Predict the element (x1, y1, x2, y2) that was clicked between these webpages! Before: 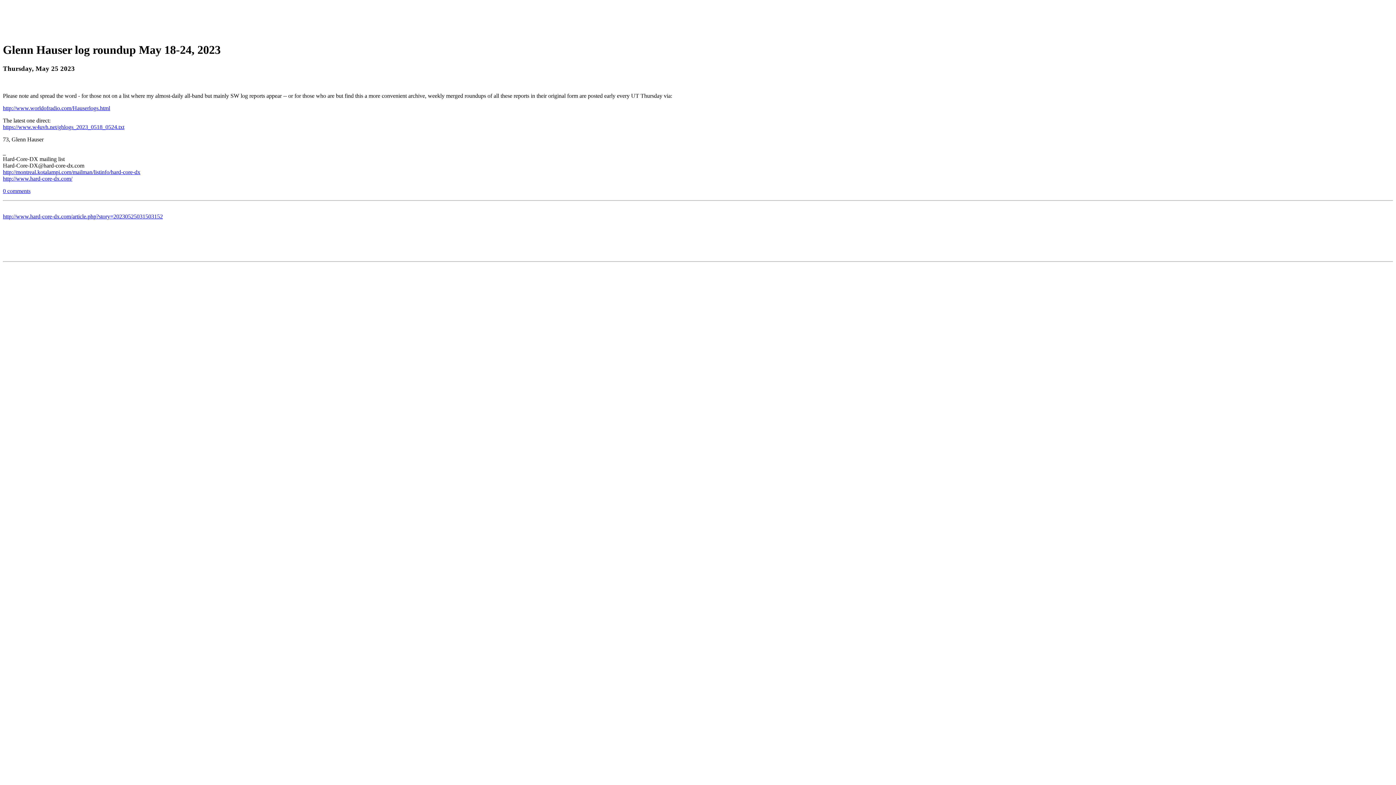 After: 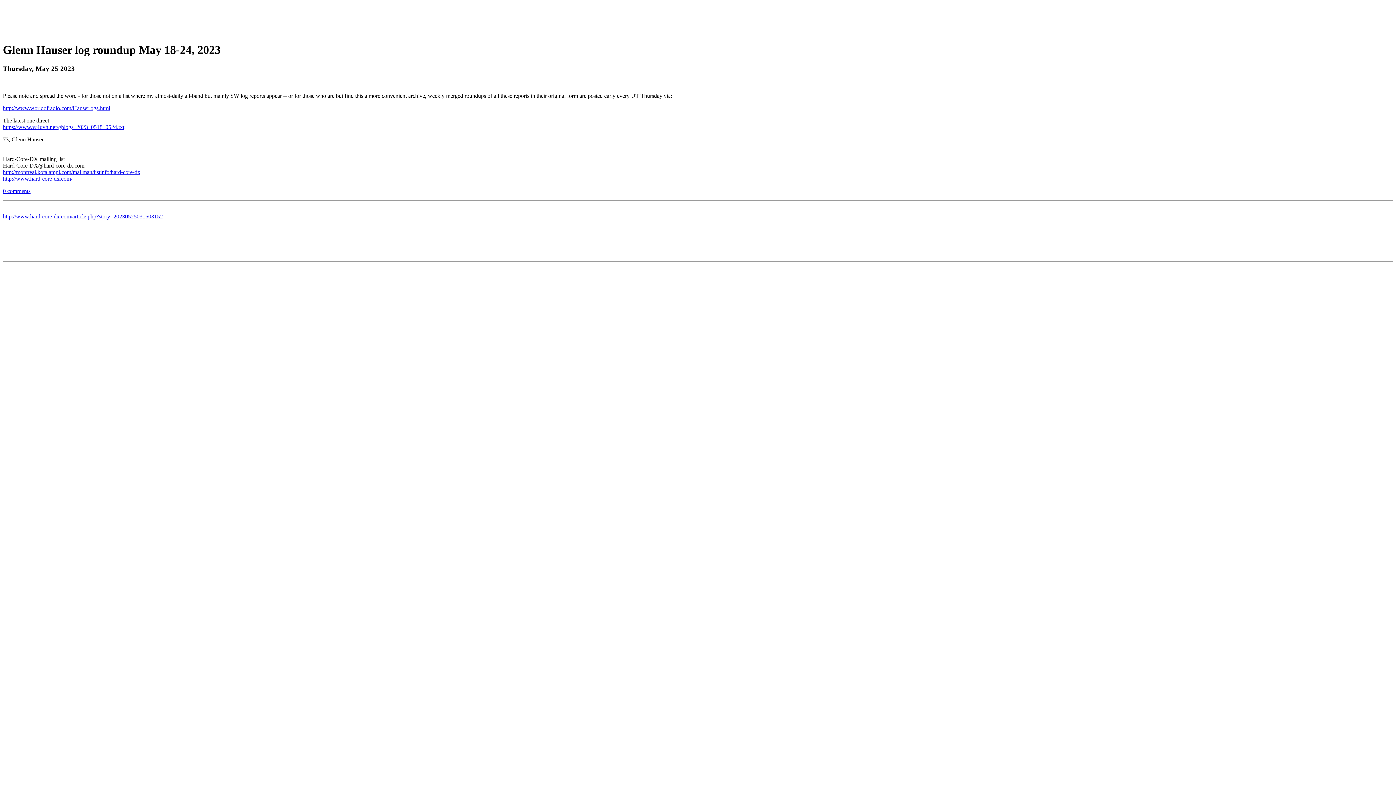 Action: label: http://www.worldofradio.com/Hauserlogs.html bbox: (2, 104, 110, 111)